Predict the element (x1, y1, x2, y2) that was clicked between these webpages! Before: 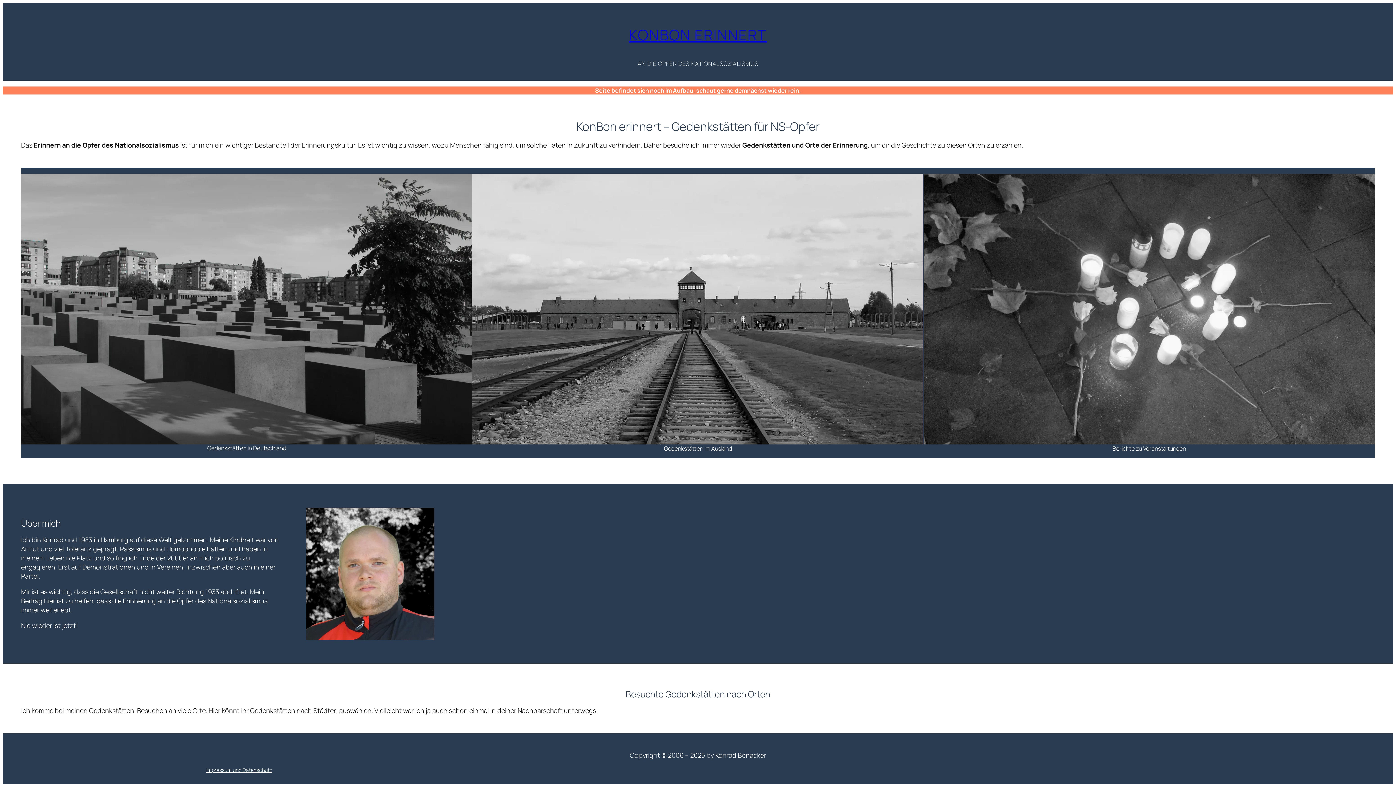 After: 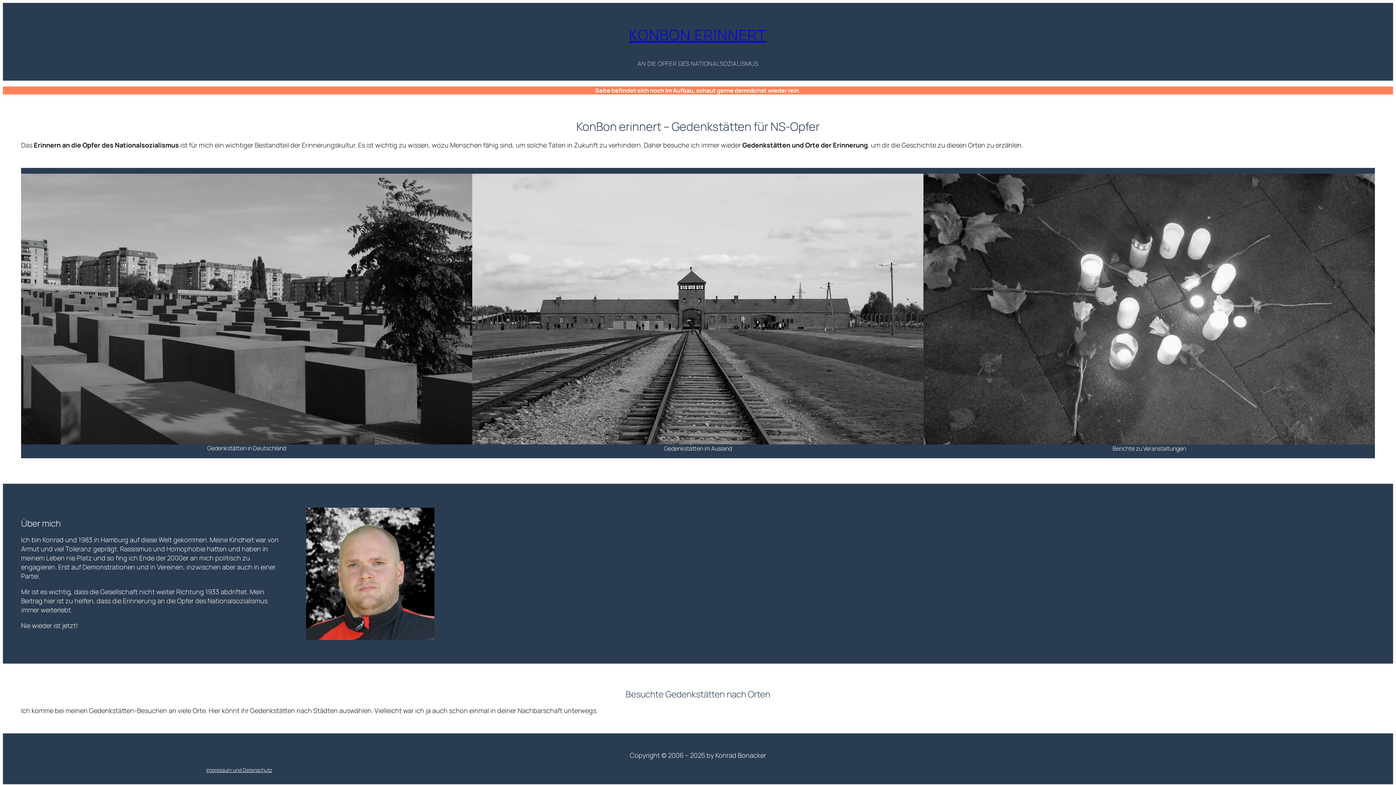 Action: bbox: (629, 24, 767, 44) label: KONBON ERINNERT